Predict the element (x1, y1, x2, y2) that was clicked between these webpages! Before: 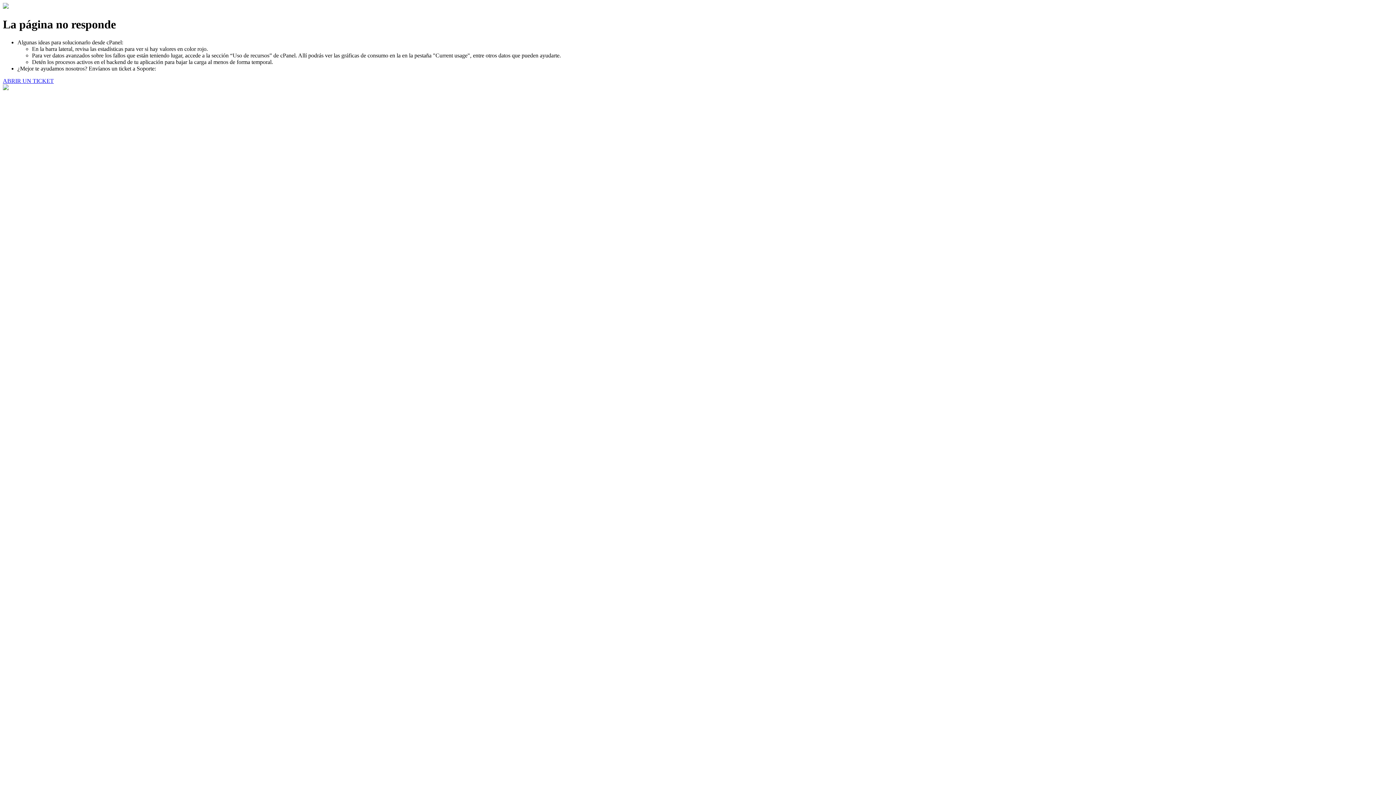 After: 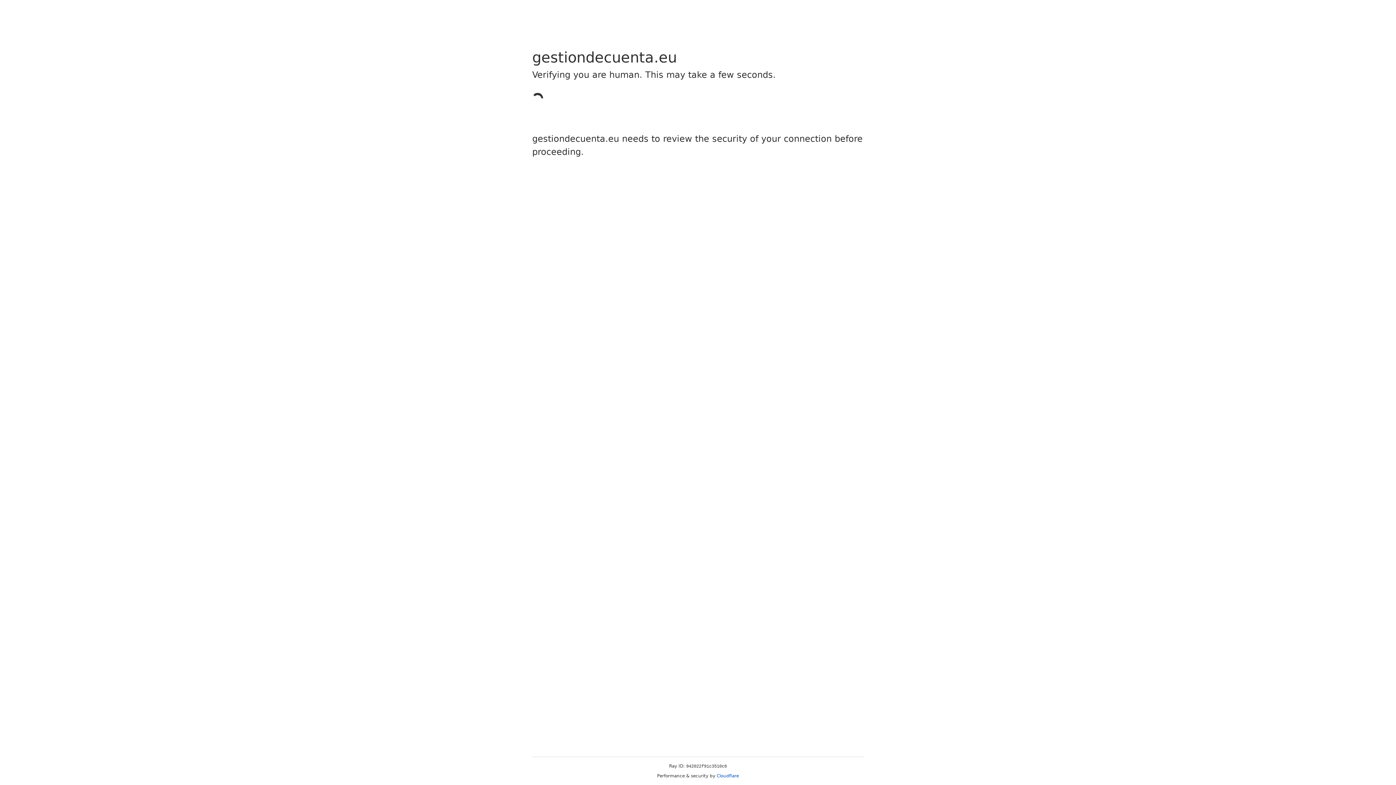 Action: label: ABRIR UN TICKET bbox: (2, 77, 53, 83)